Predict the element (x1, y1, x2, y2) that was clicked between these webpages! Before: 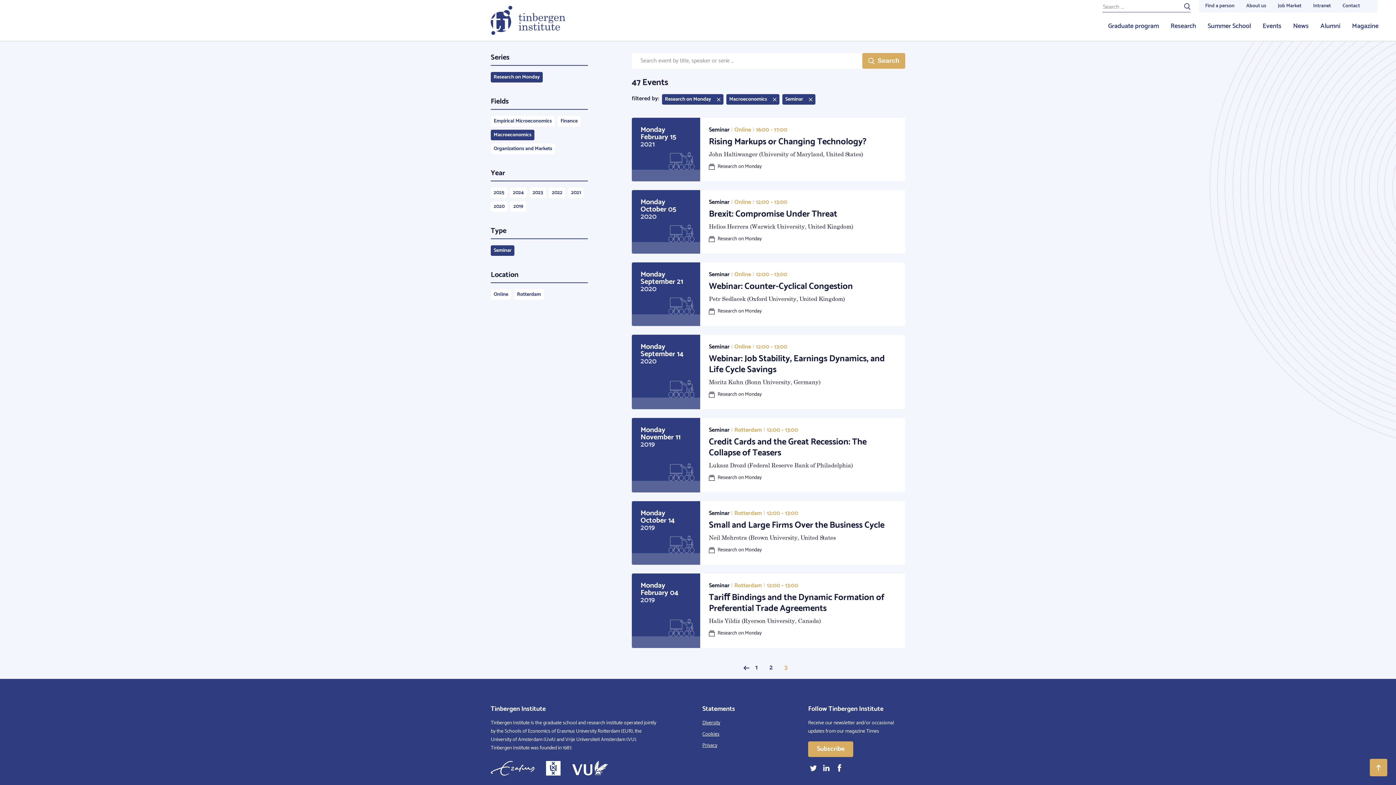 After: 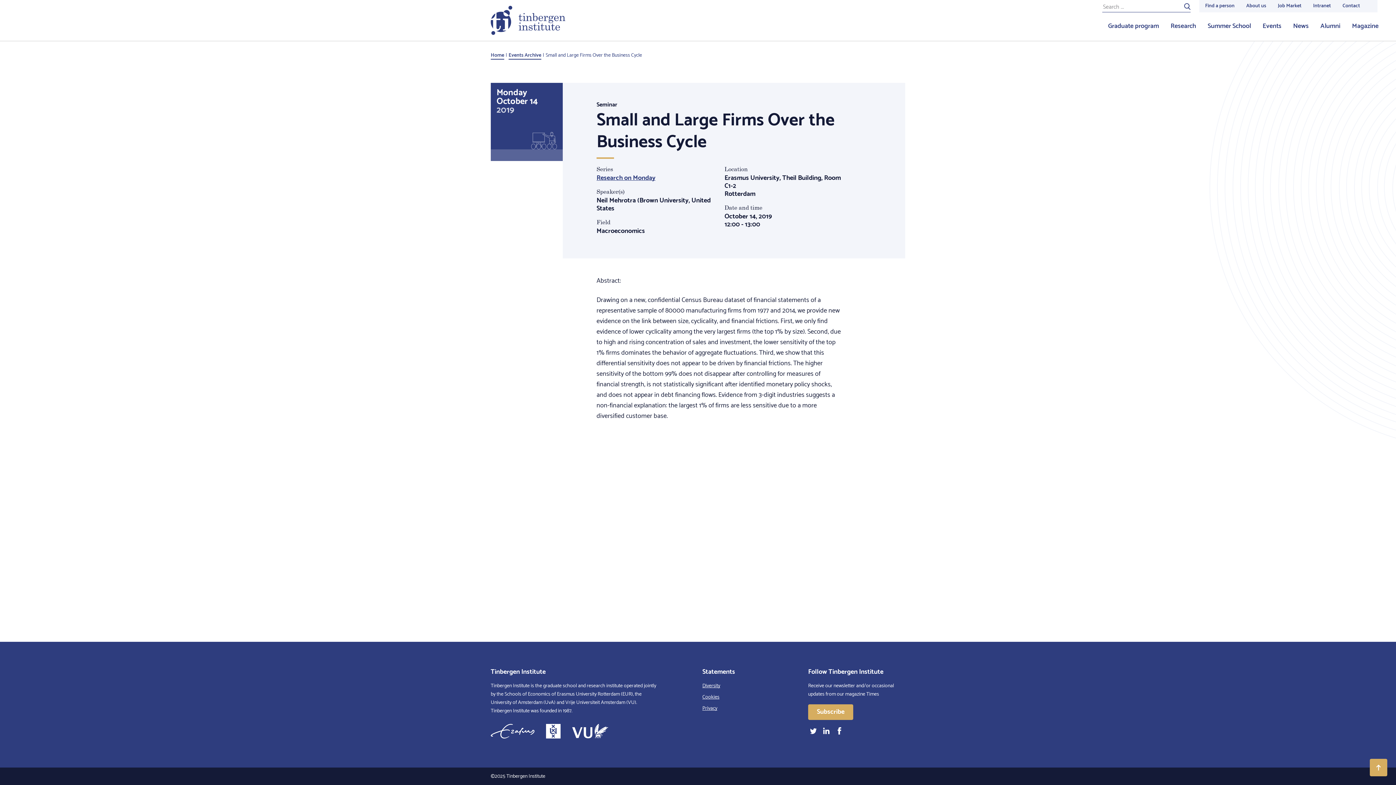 Action: bbox: (631, 501, 905, 565) label: Monday
October 14
2019
Seminar | Rotterdam | 12:00 - 13:00
Small and Large Firms Over the Business Cycle

Neil Mehrotra (Brown University, United States

Research on Monday